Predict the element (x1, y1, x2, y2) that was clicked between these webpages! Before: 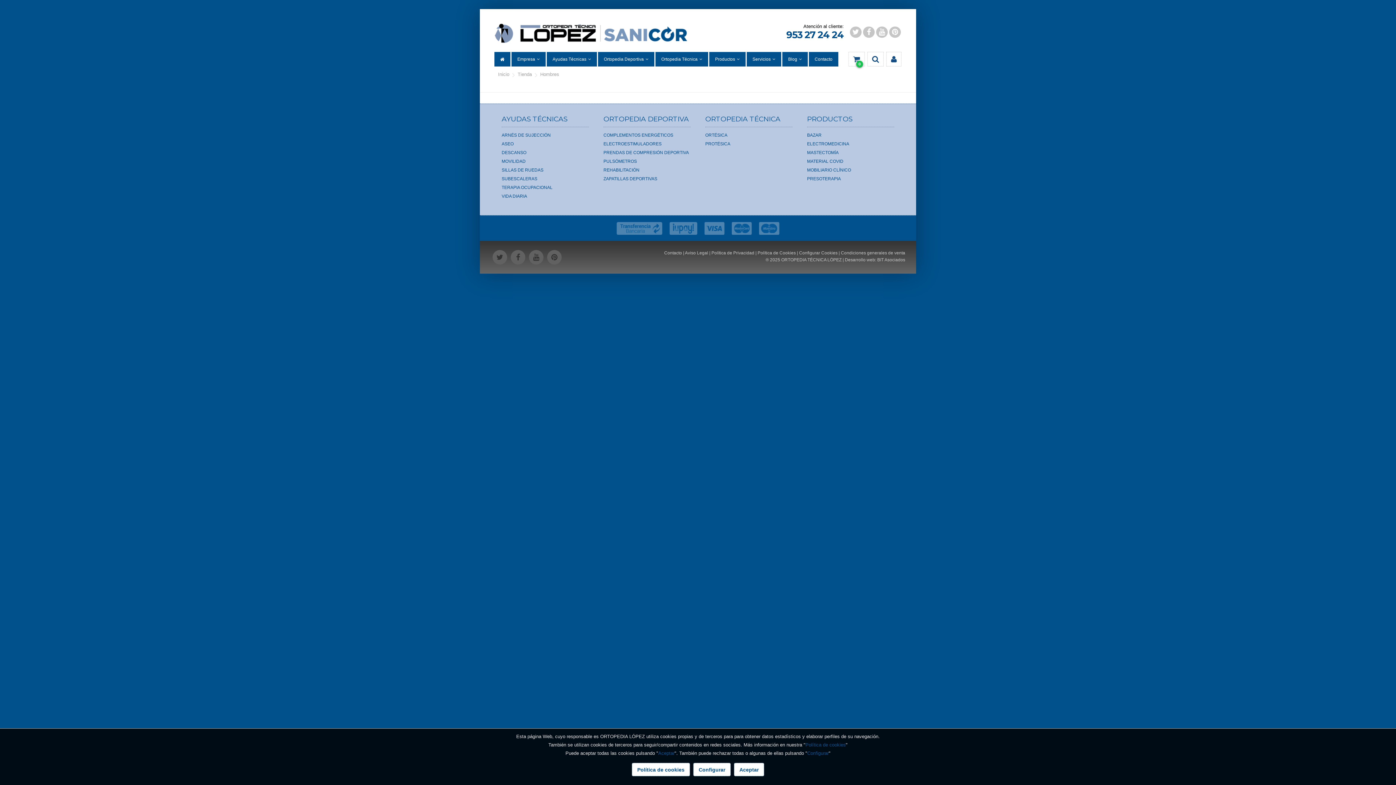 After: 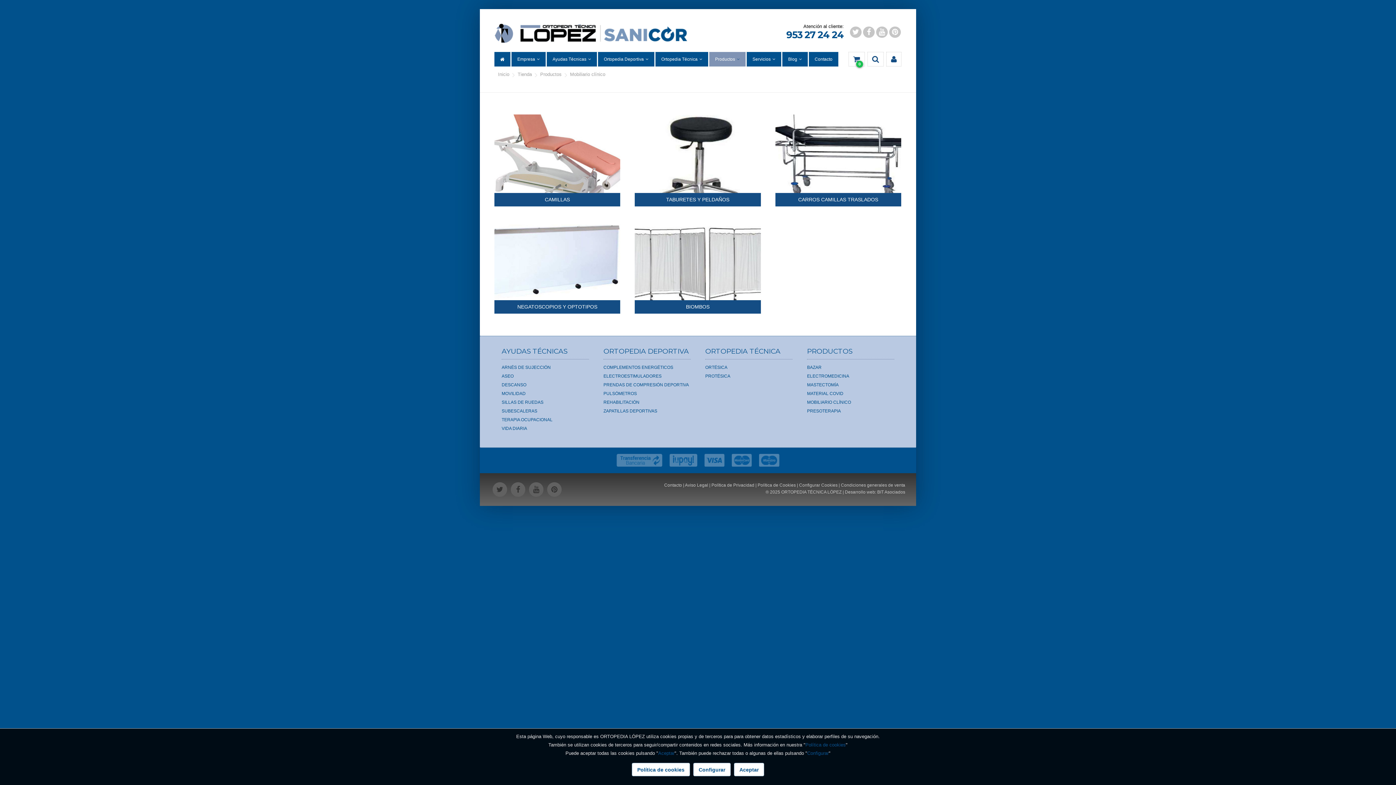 Action: label: MOBILIARIO CLÍNICO bbox: (807, 165, 851, 174)